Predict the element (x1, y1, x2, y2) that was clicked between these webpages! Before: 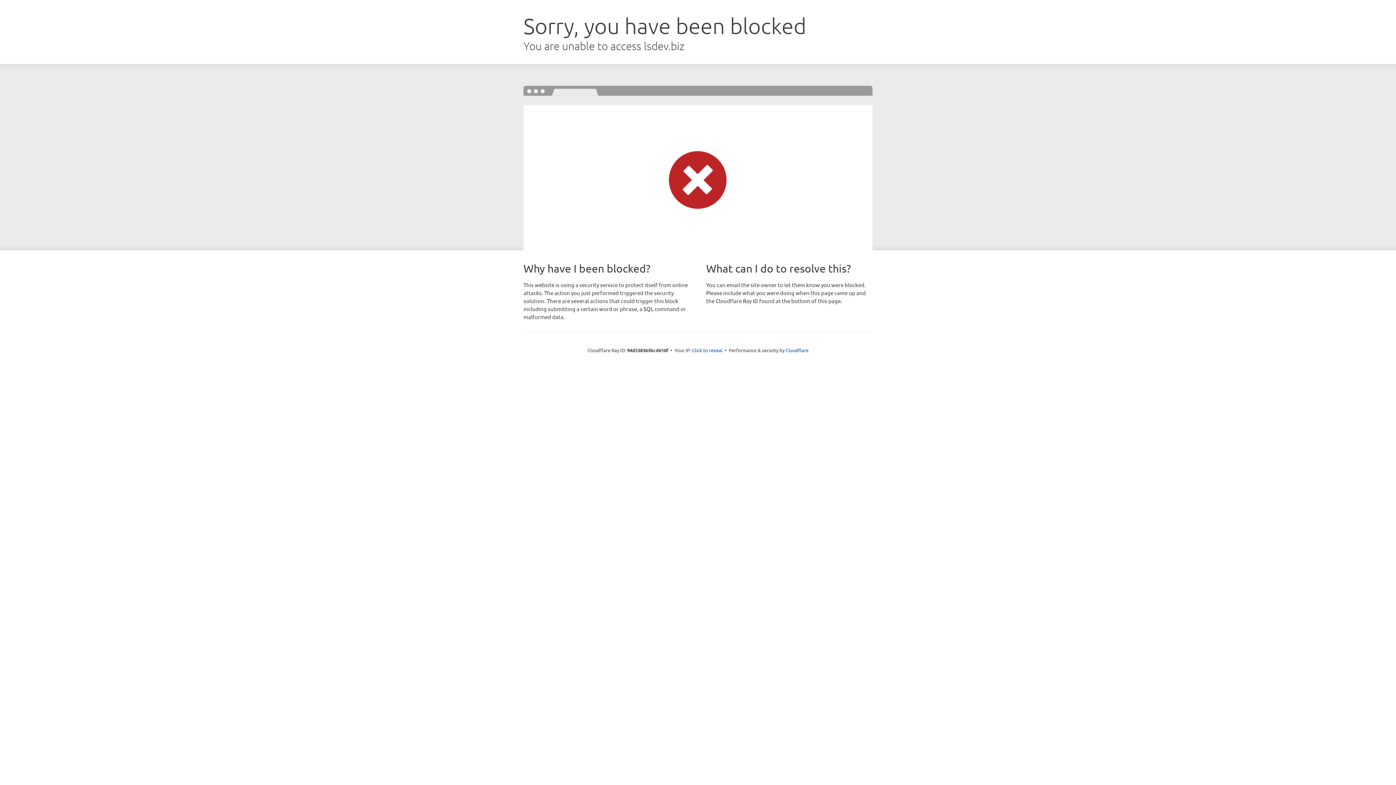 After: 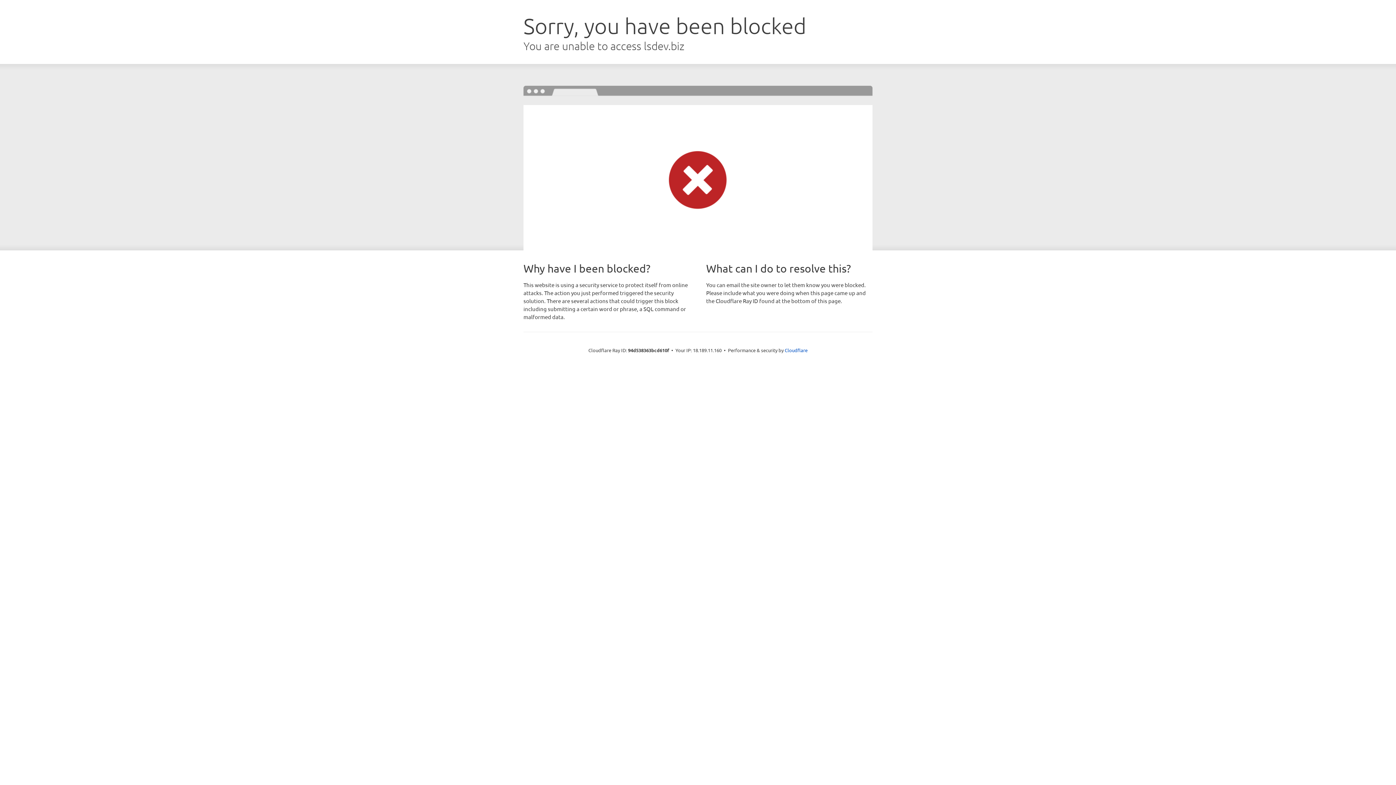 Action: bbox: (692, 346, 722, 353) label: Click to reveal